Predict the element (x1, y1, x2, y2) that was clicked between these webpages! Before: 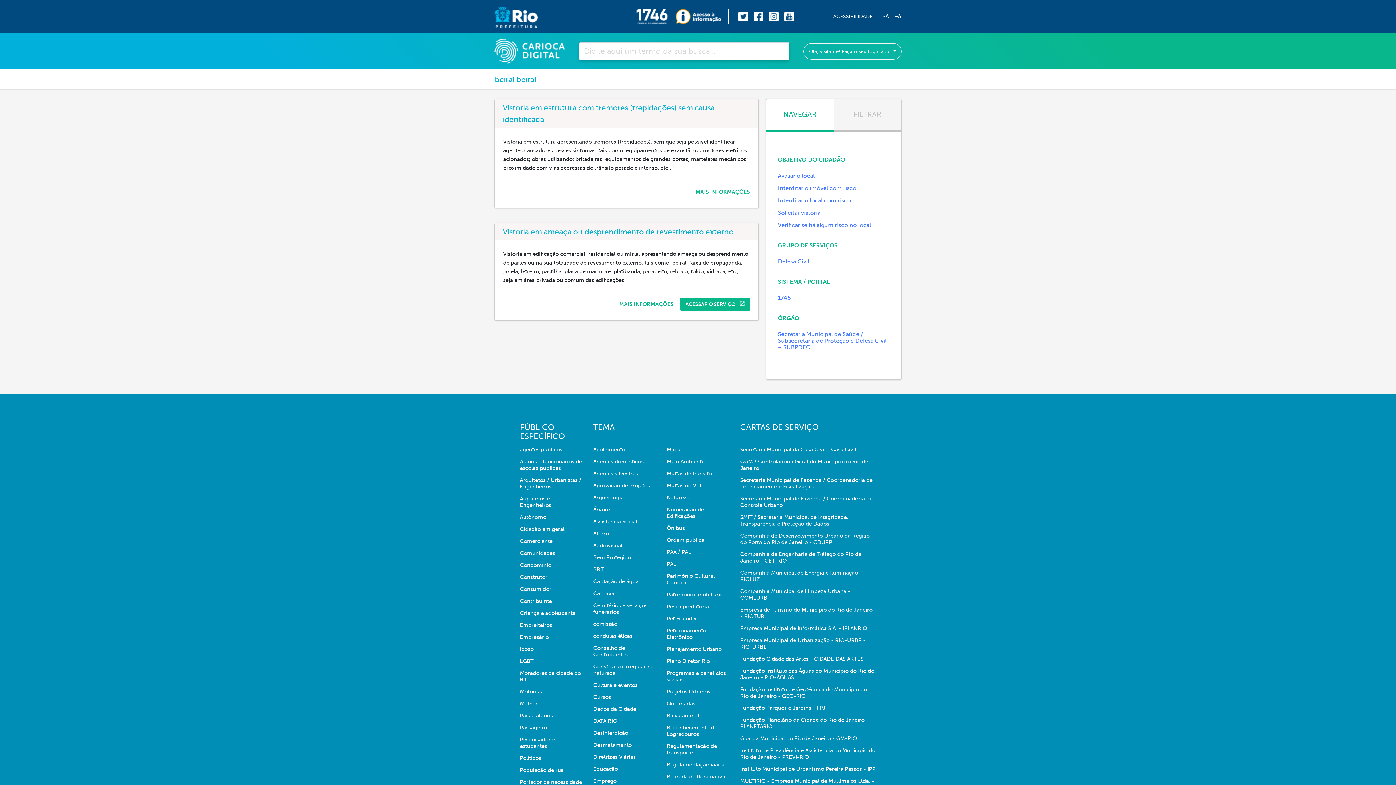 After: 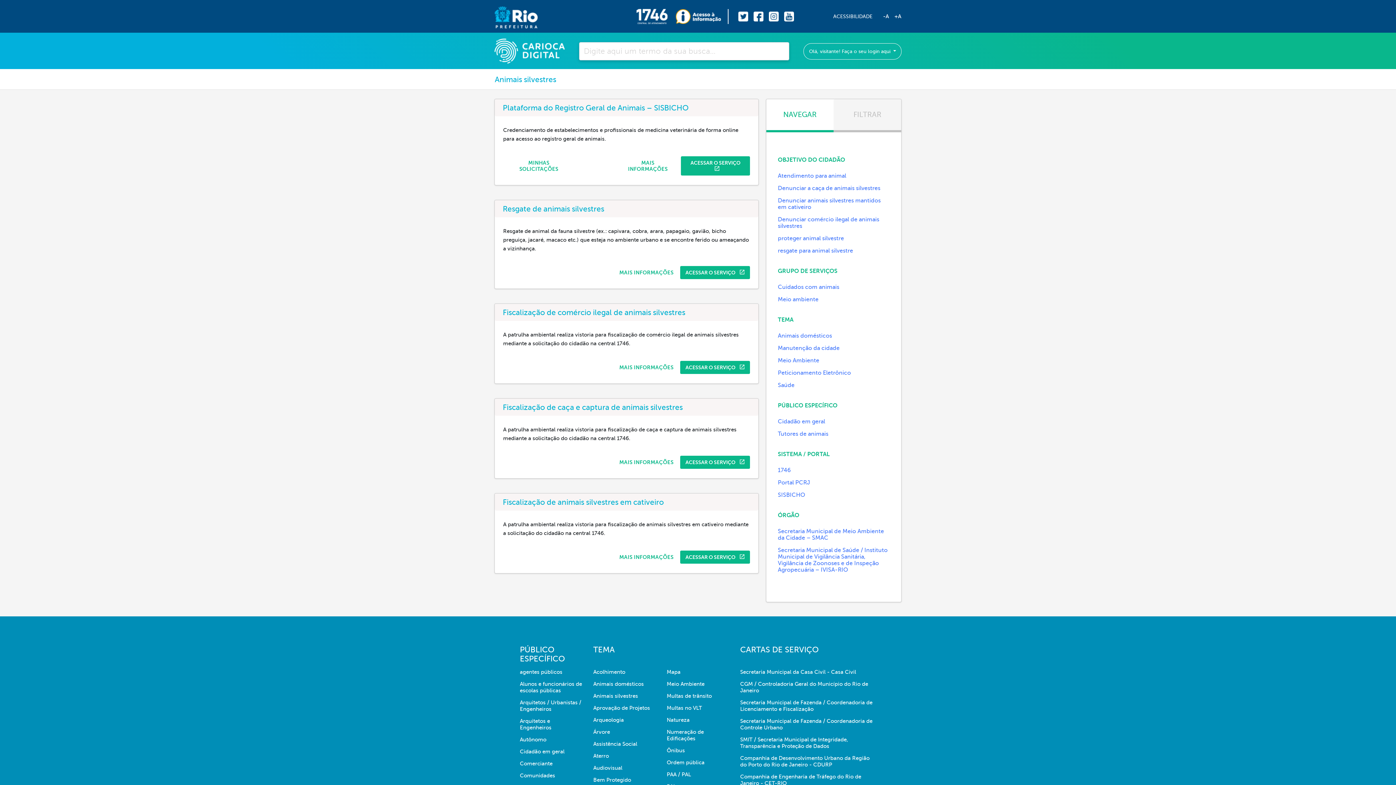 Action: bbox: (593, 470, 656, 482) label: Animais silvestres